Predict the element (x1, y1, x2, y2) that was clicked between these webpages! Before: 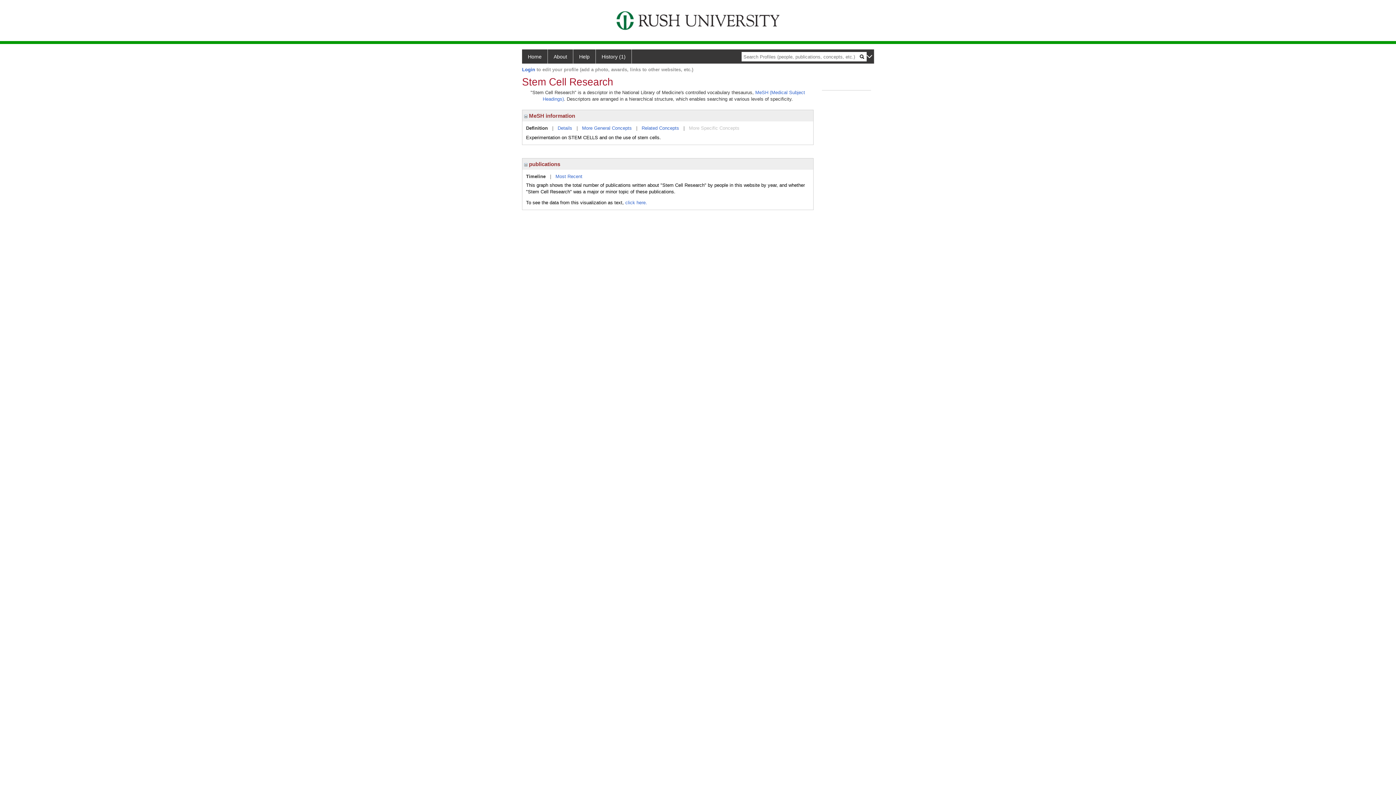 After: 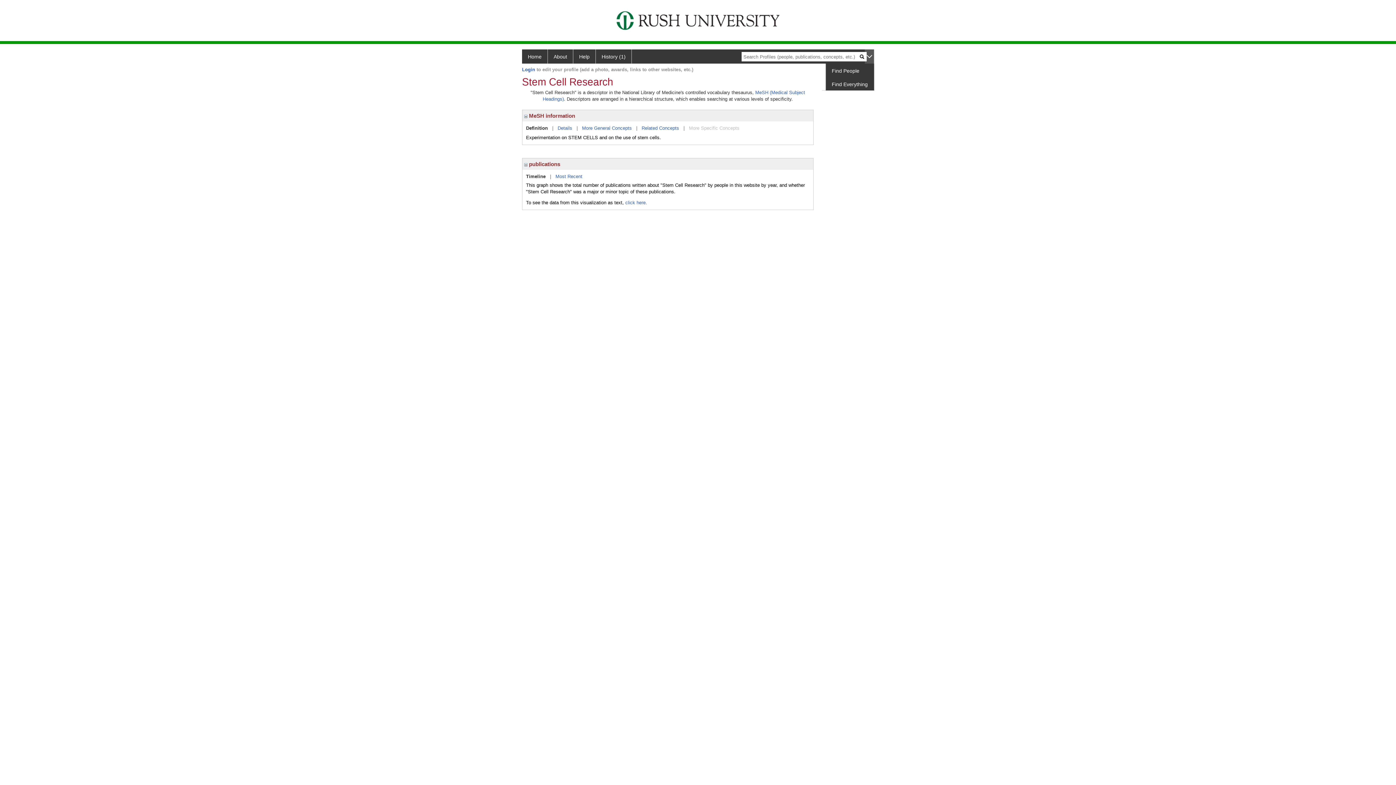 Action: bbox: (865, 49, 874, 63)